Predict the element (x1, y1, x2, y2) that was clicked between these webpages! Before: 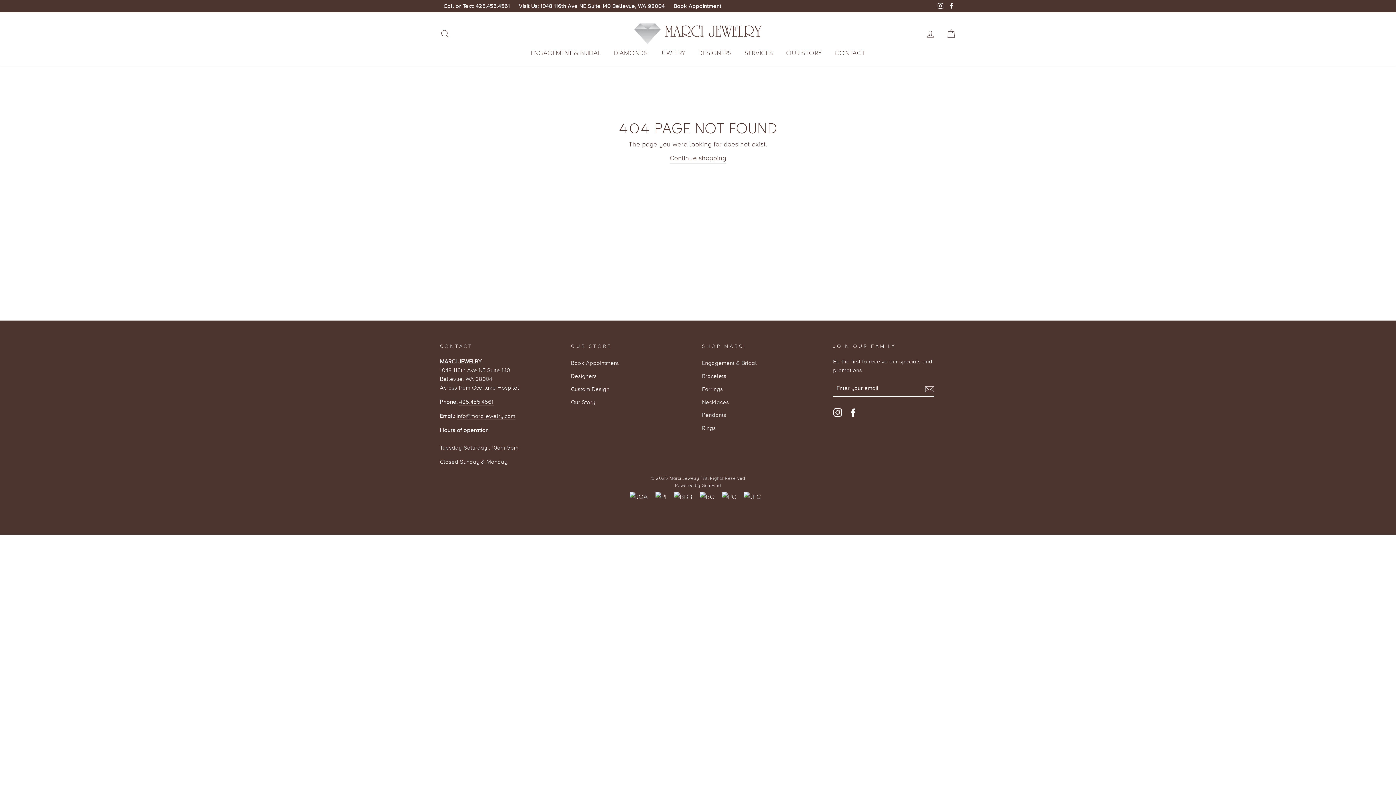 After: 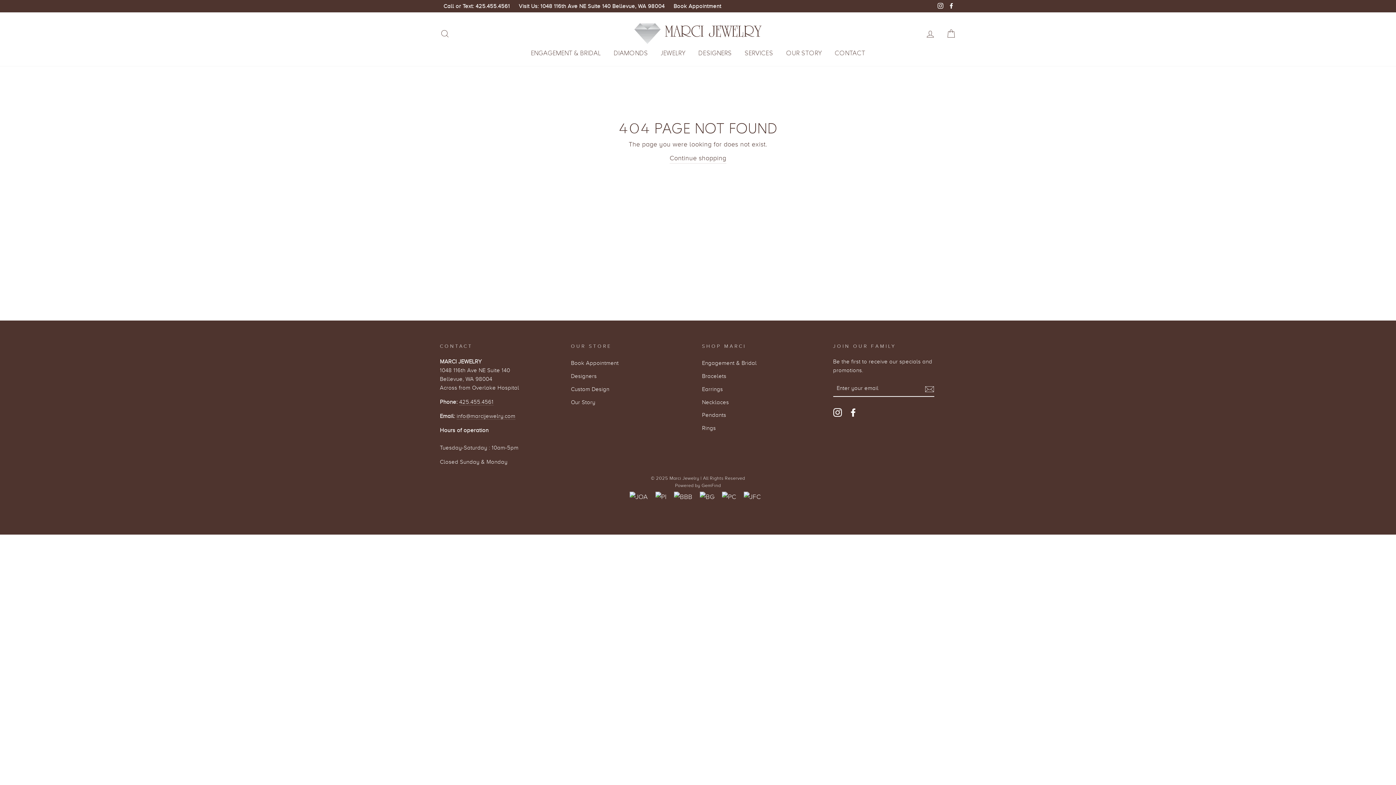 Action: bbox: (629, 492, 648, 502)